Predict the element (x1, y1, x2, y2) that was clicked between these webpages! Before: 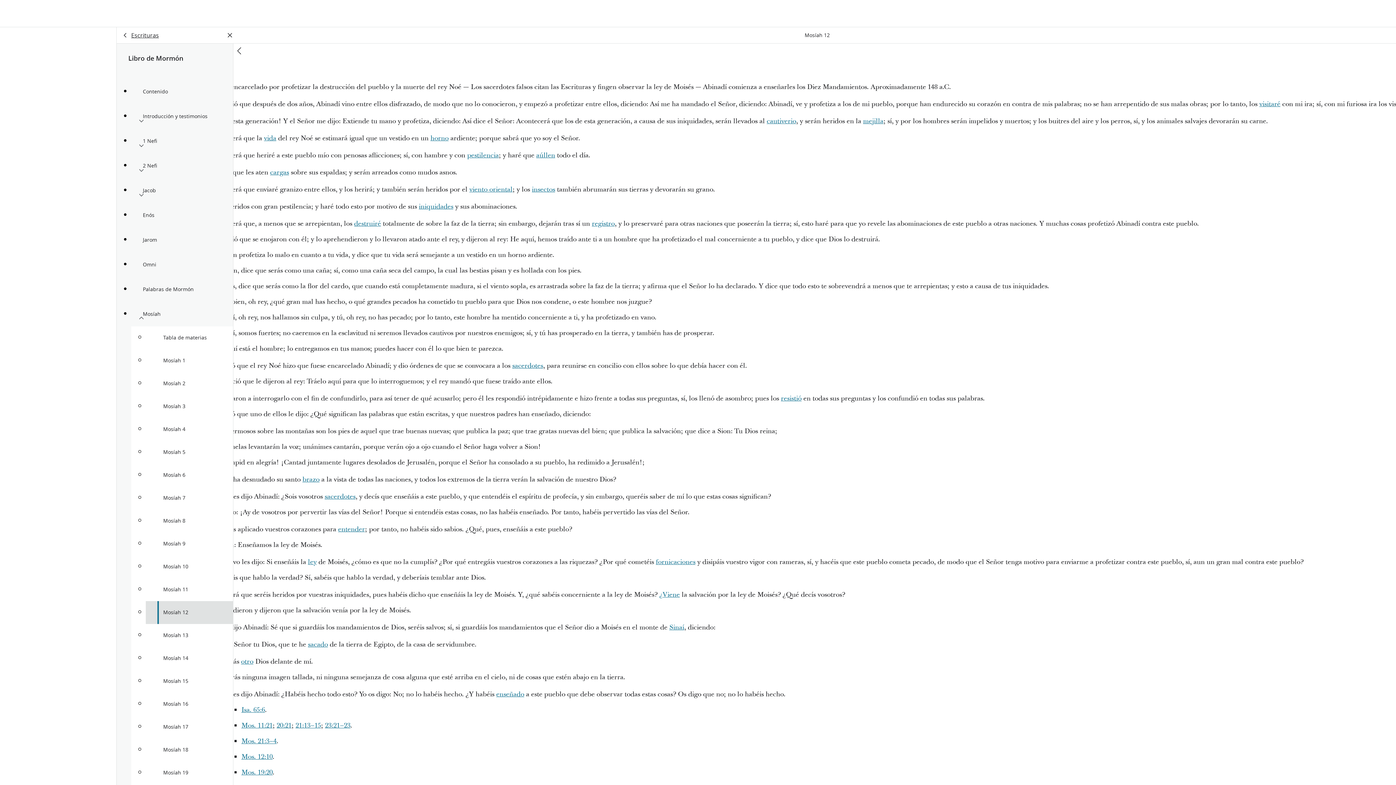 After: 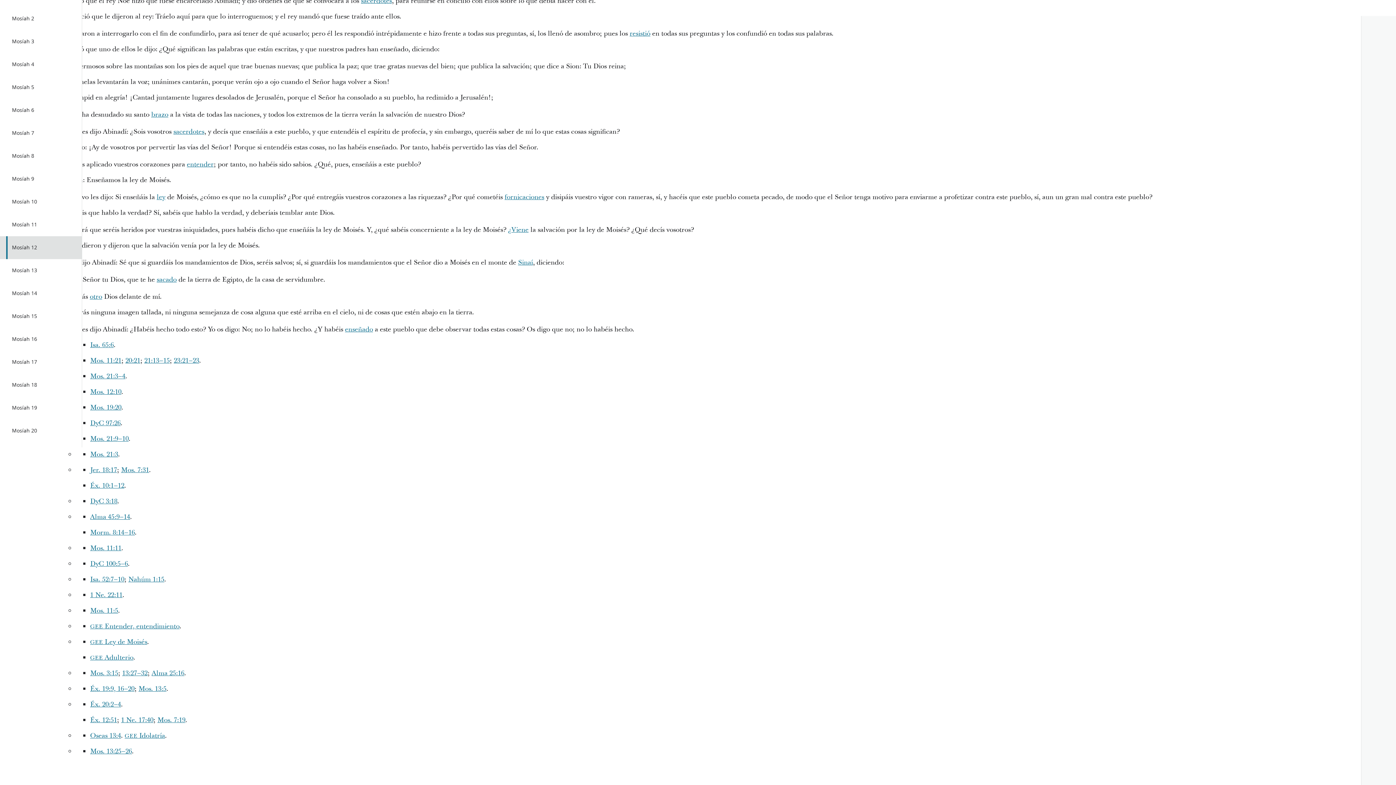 Action: label: destruiré bbox: (354, 219, 381, 228)